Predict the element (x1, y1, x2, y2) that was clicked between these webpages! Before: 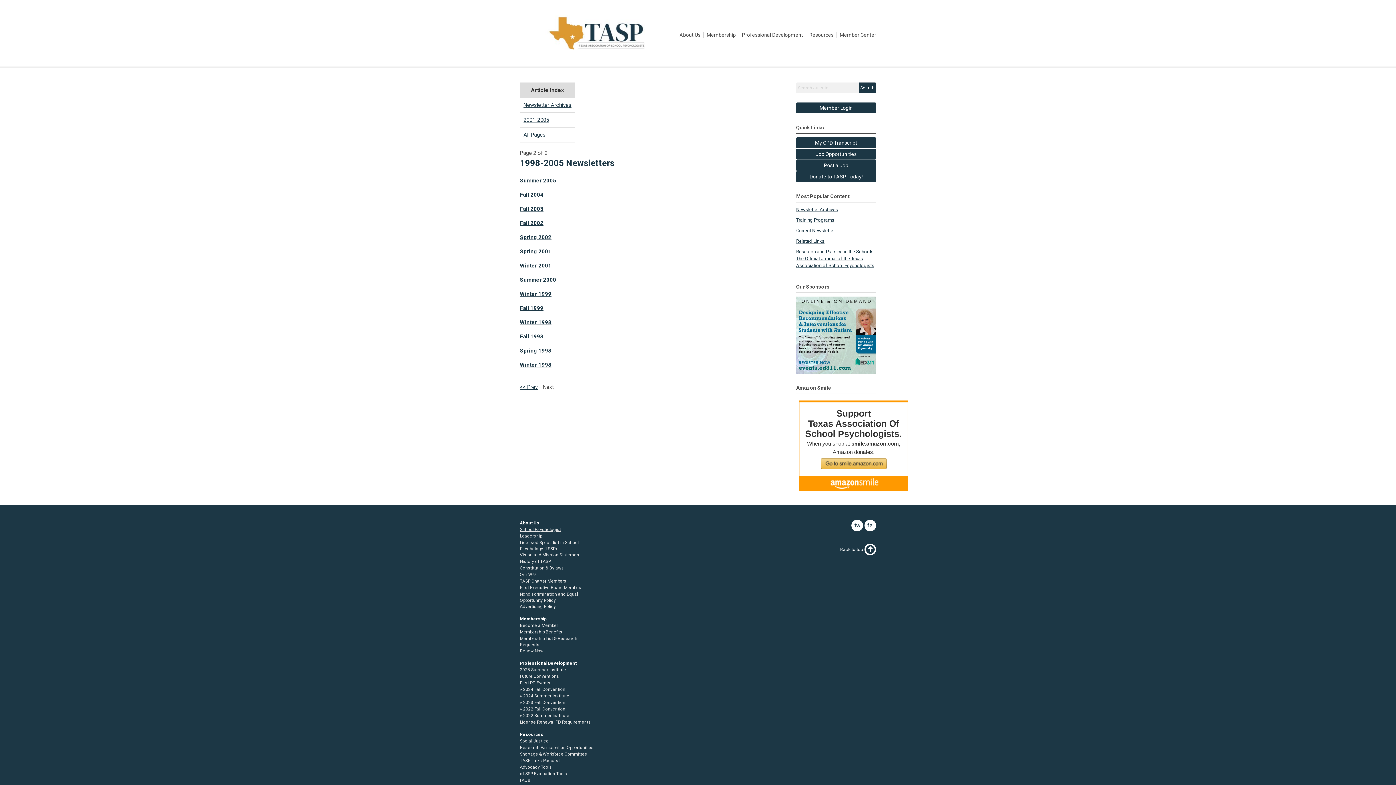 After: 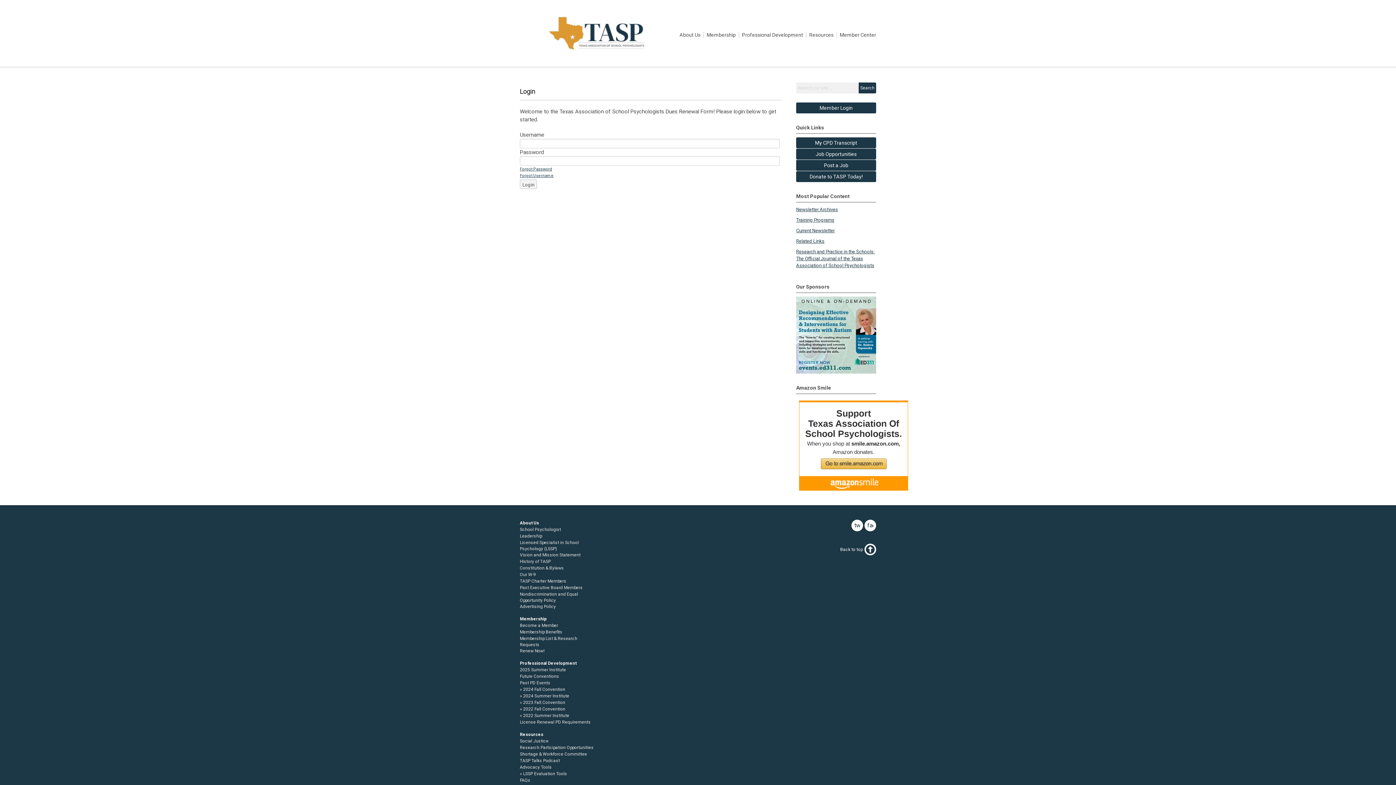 Action: label: Renew Now! bbox: (520, 648, 544, 653)